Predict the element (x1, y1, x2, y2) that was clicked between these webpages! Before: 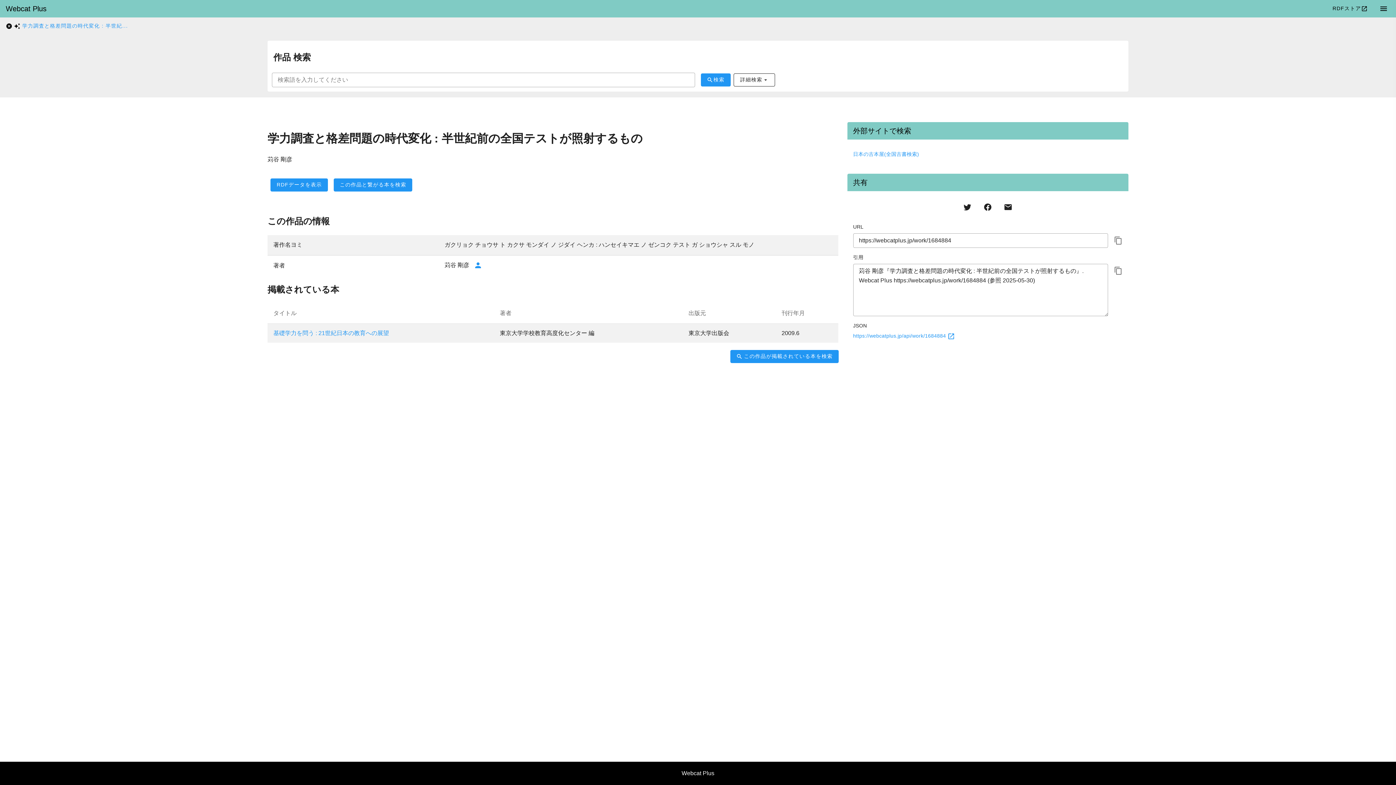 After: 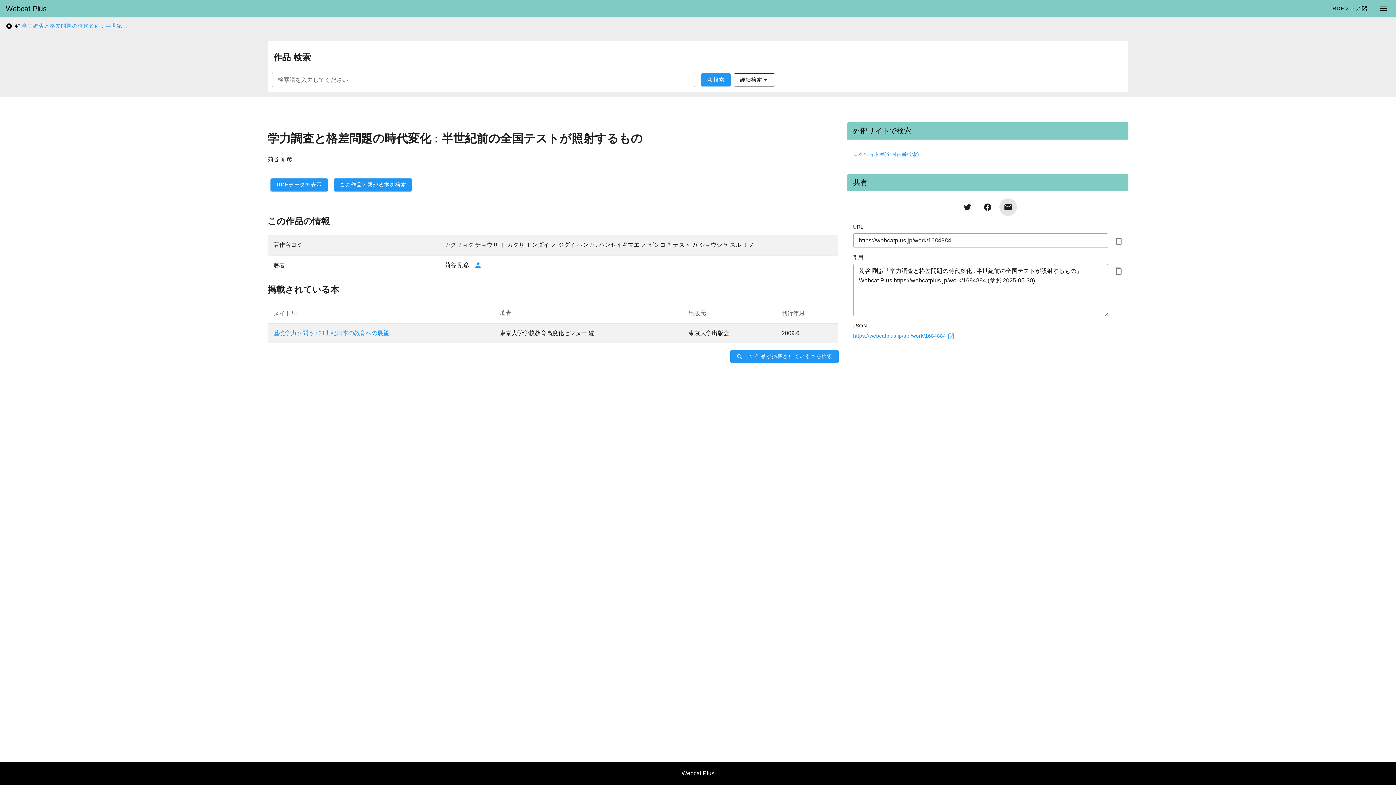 Action: bbox: (999, 198, 1017, 215)